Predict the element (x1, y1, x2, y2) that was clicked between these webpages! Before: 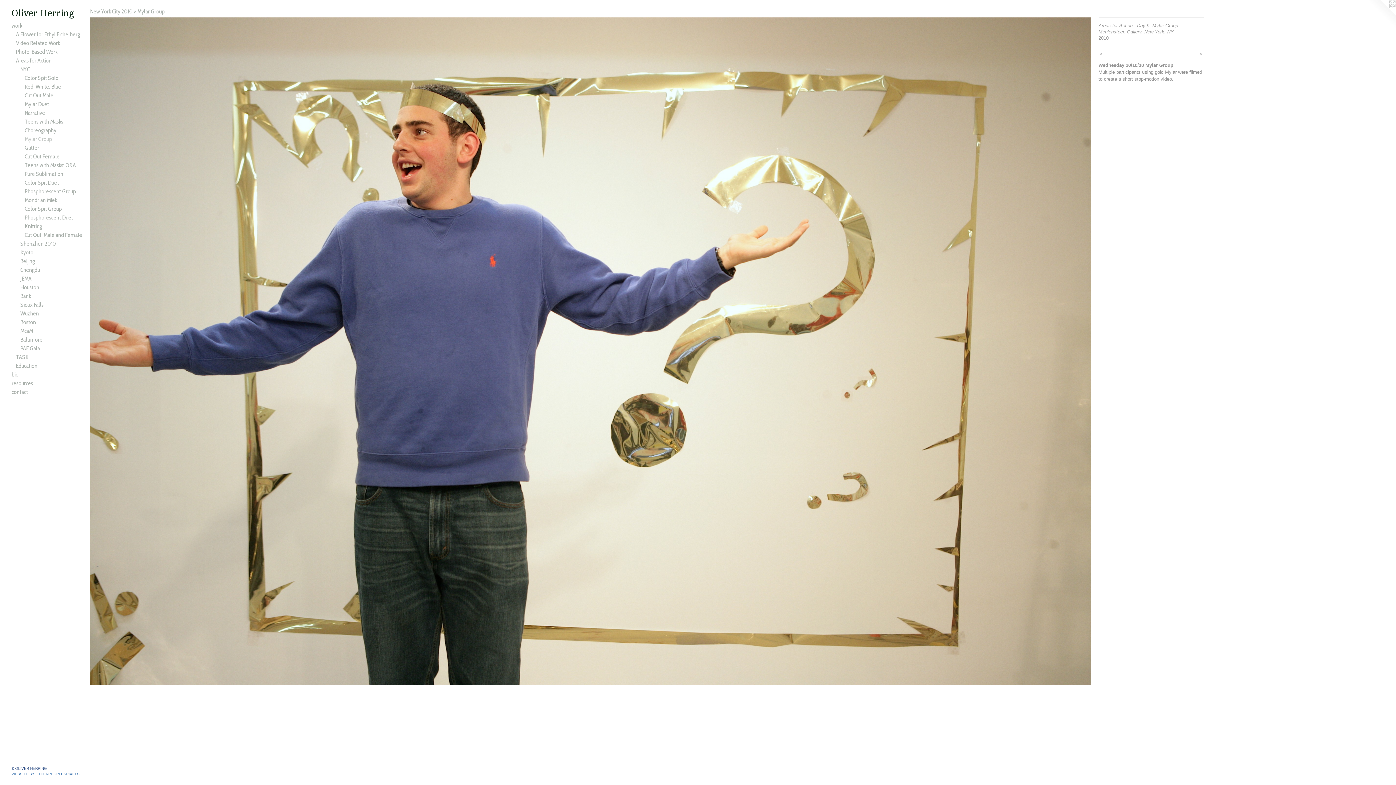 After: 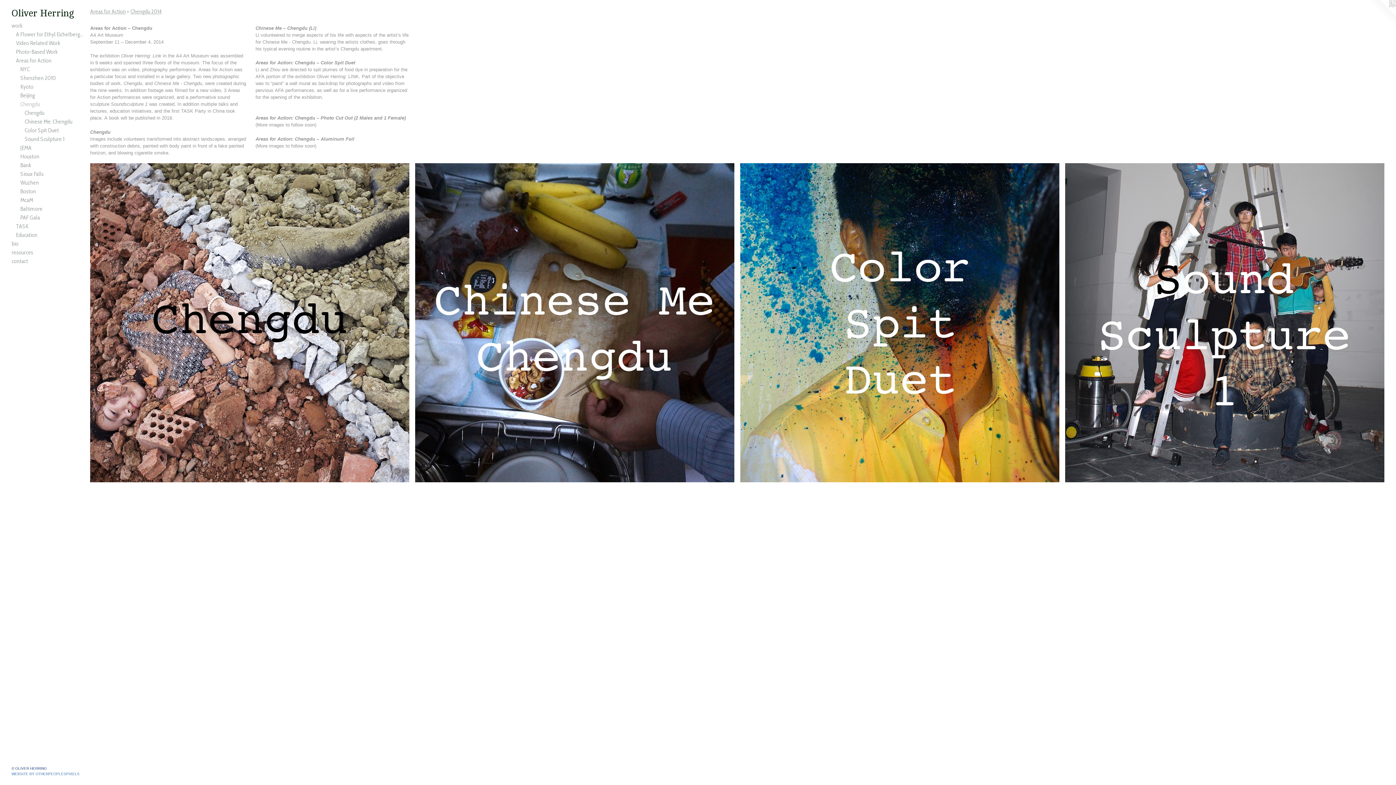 Action: bbox: (20, 265, 84, 274) label: Chengdu